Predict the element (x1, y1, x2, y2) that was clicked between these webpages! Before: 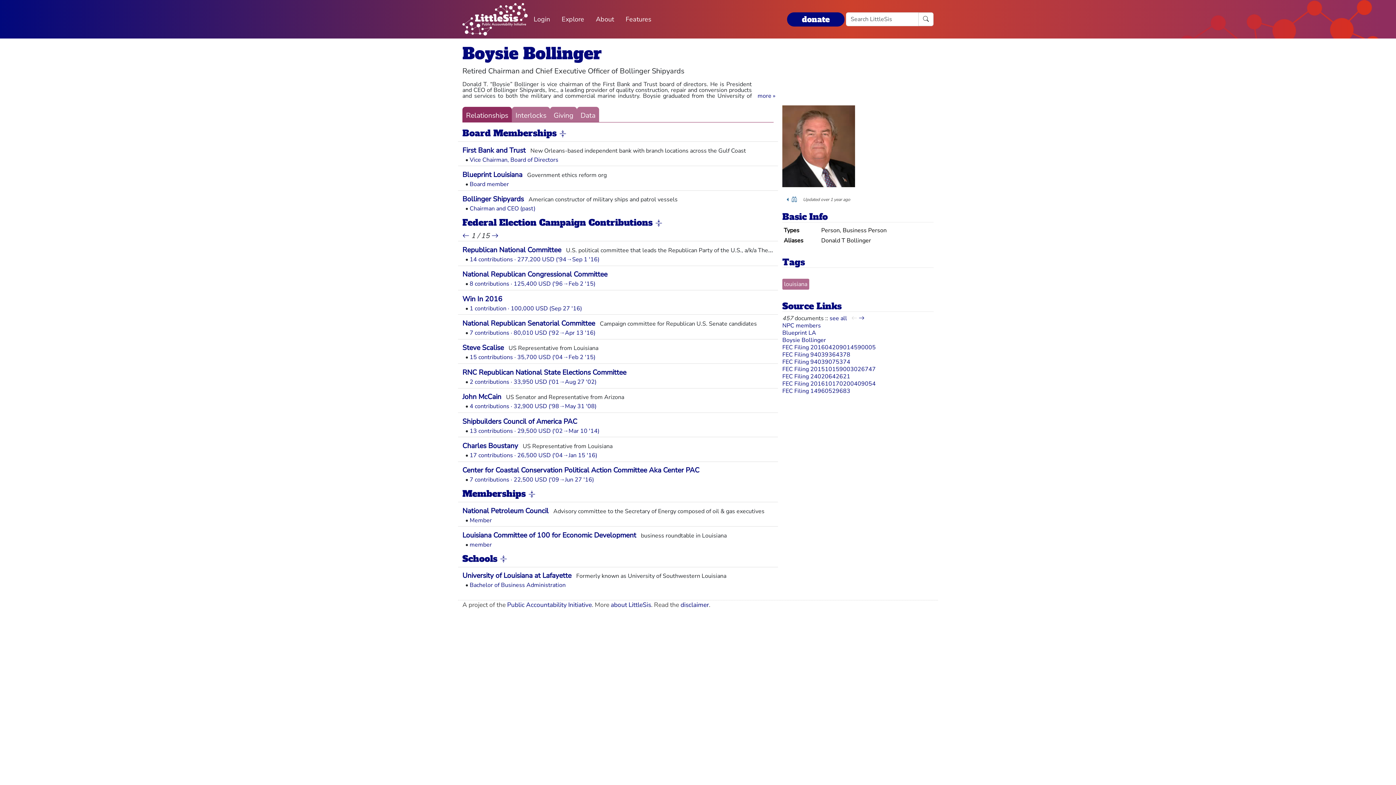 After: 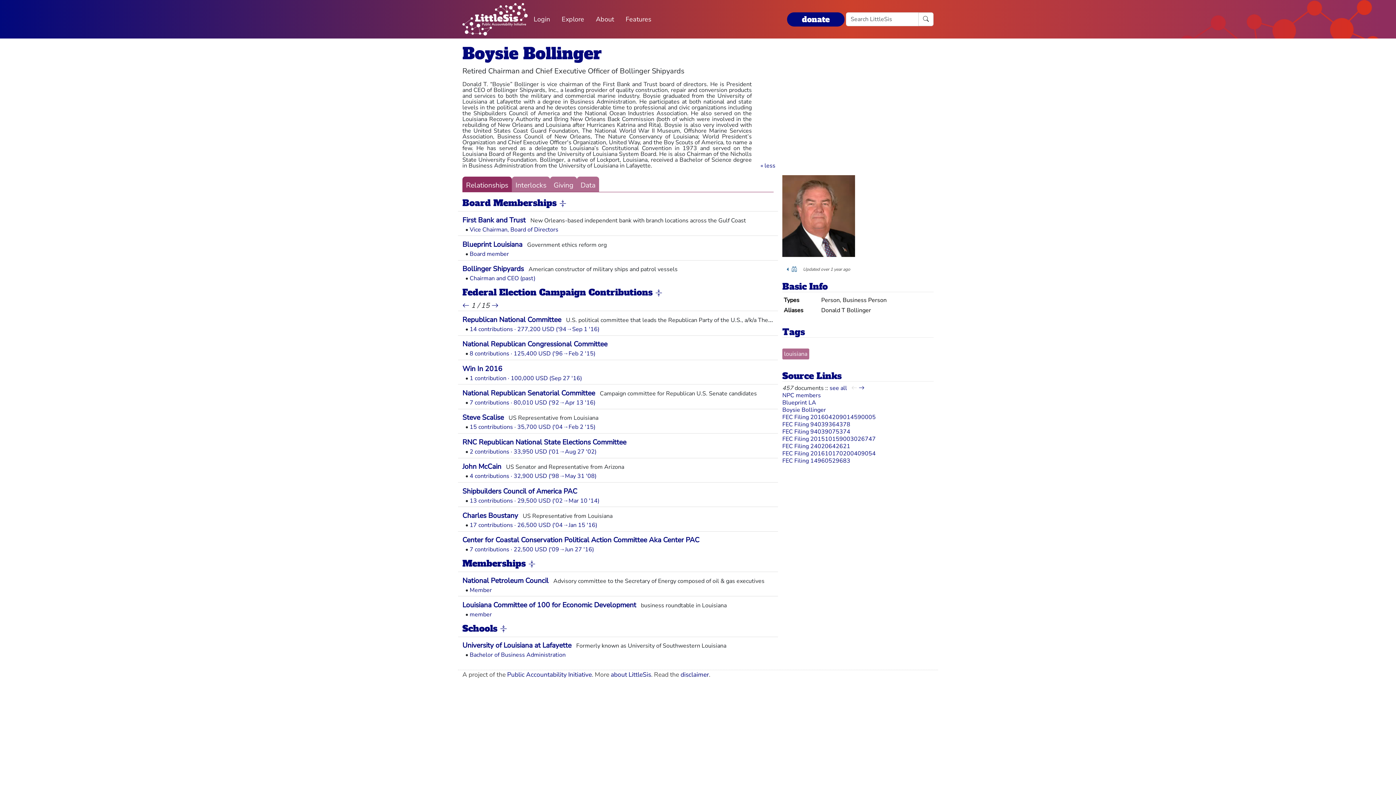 Action: bbox: (757, 93, 775, 98)